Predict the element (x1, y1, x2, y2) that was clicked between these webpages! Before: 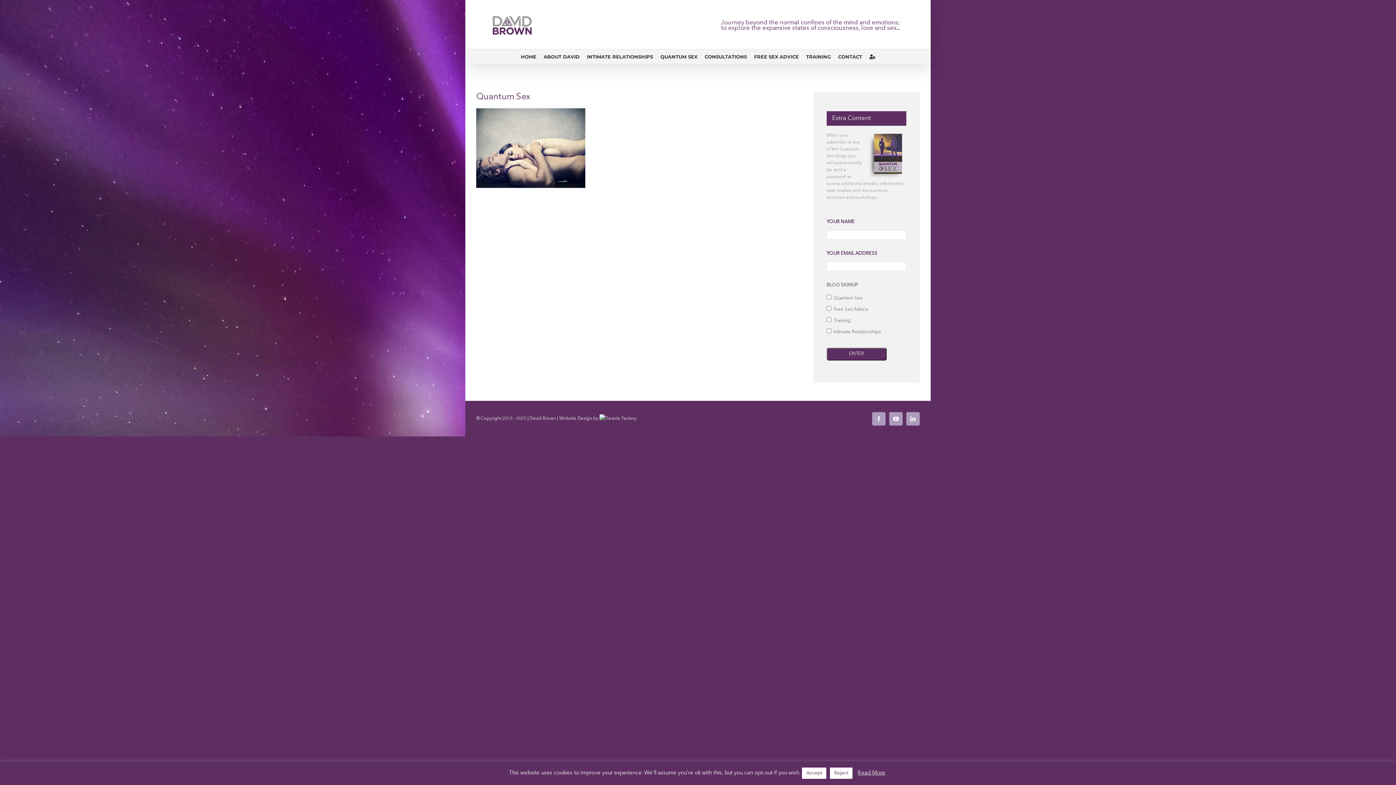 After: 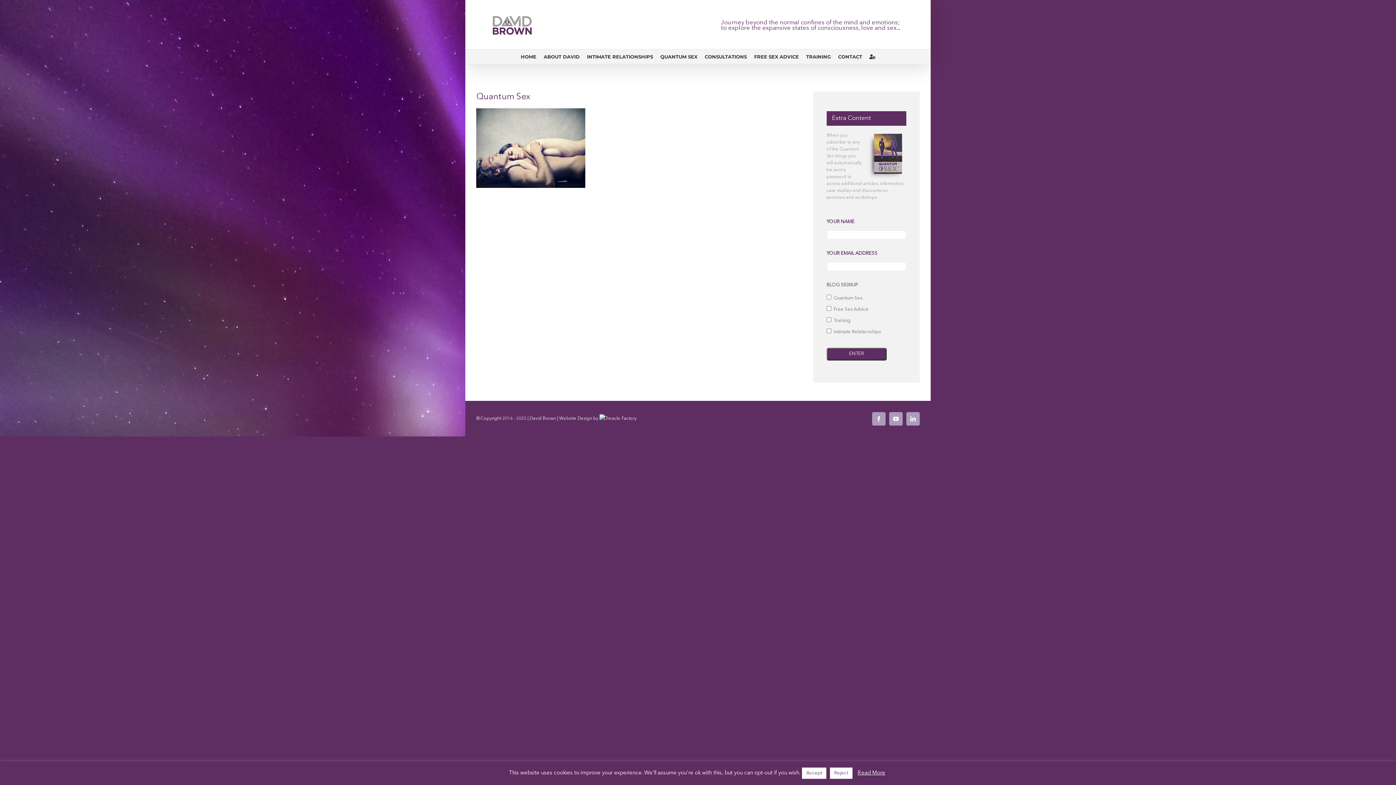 Action: label: LinkedIn bbox: (906, 412, 920, 425)